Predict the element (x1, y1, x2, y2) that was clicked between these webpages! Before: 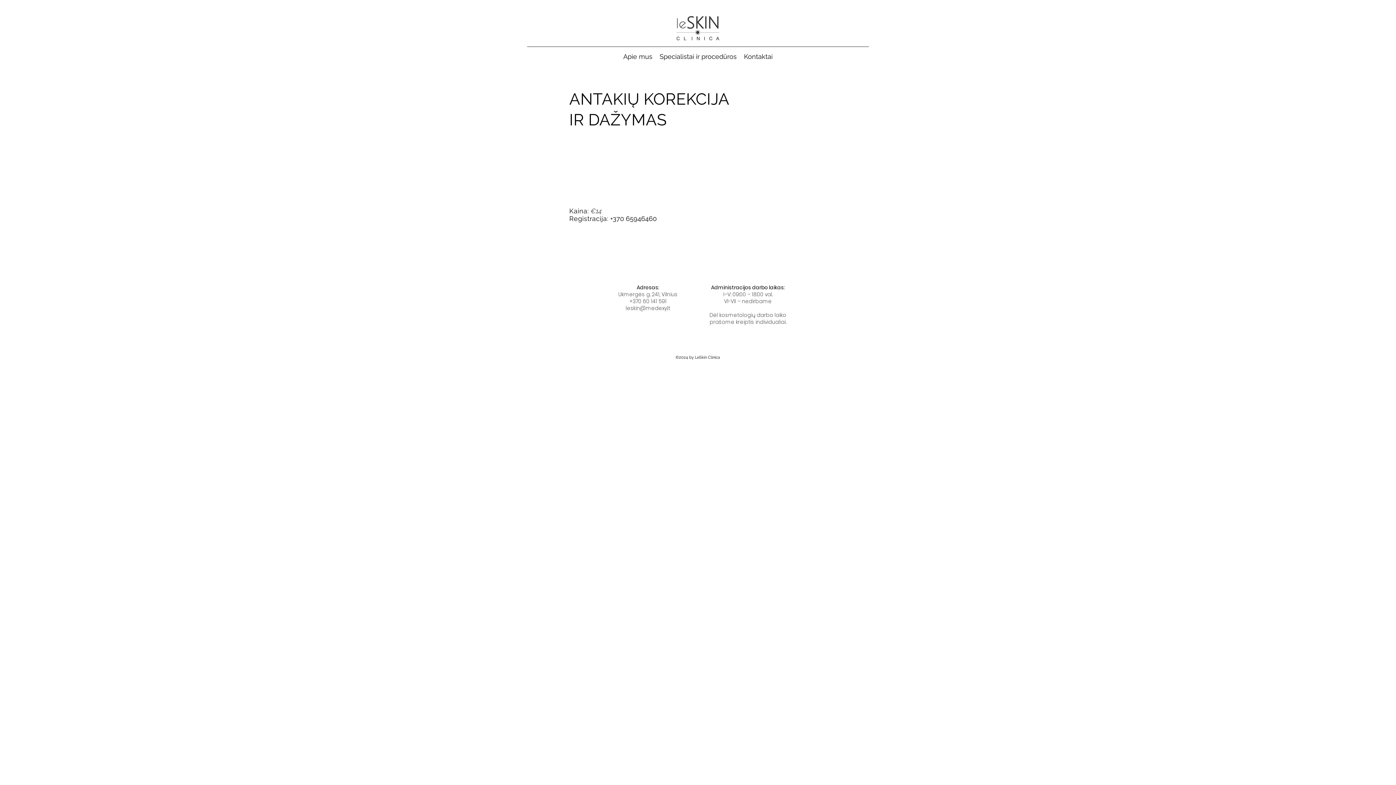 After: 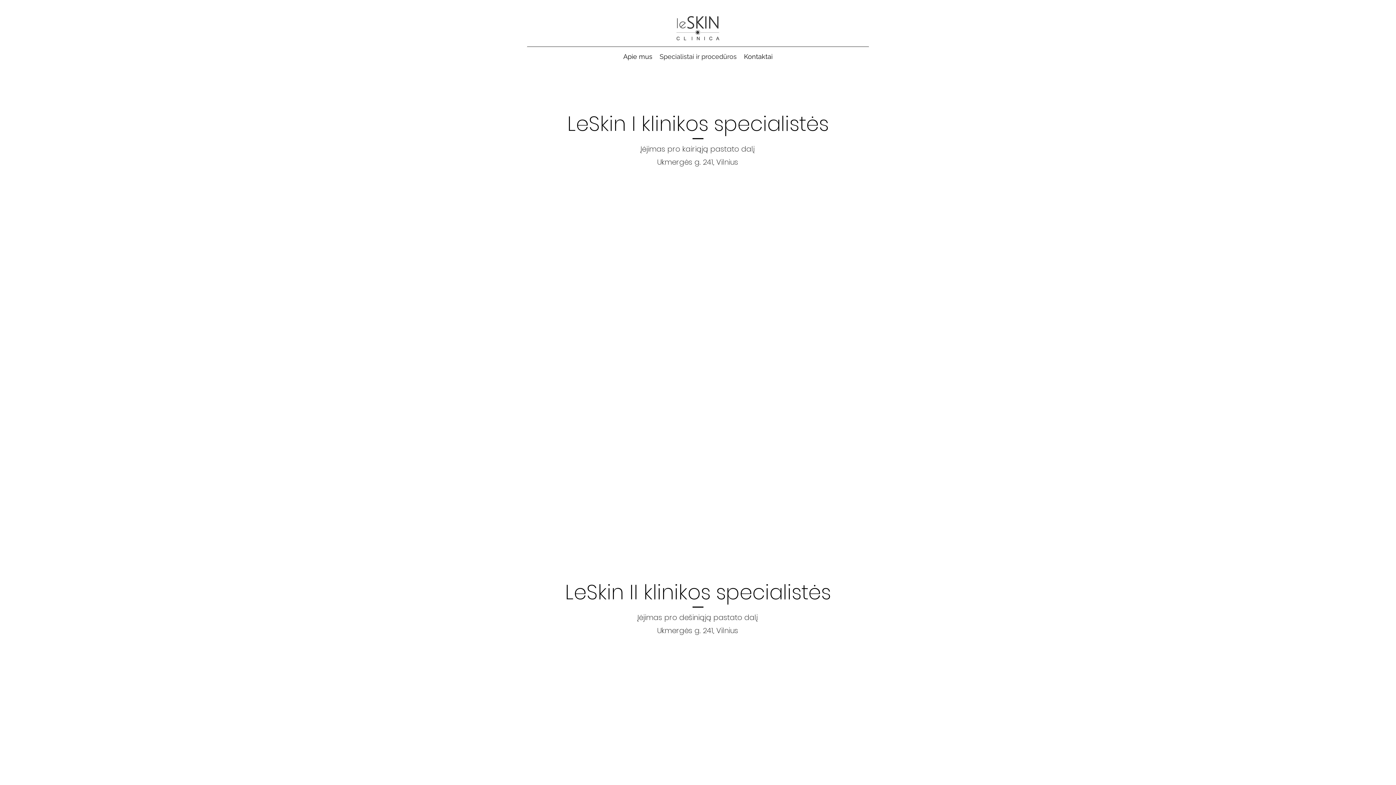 Action: label: Specialistai ir procedūros bbox: (656, 50, 740, 61)